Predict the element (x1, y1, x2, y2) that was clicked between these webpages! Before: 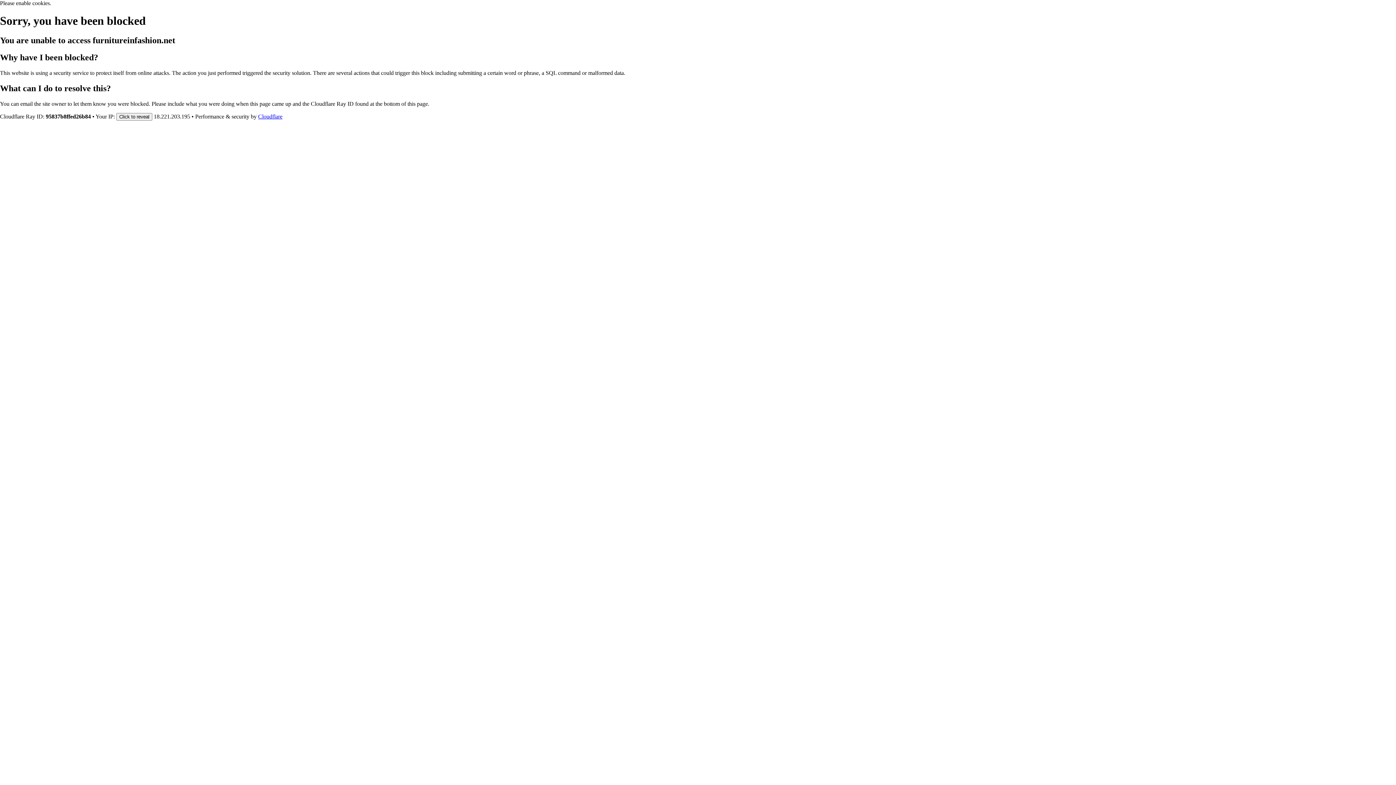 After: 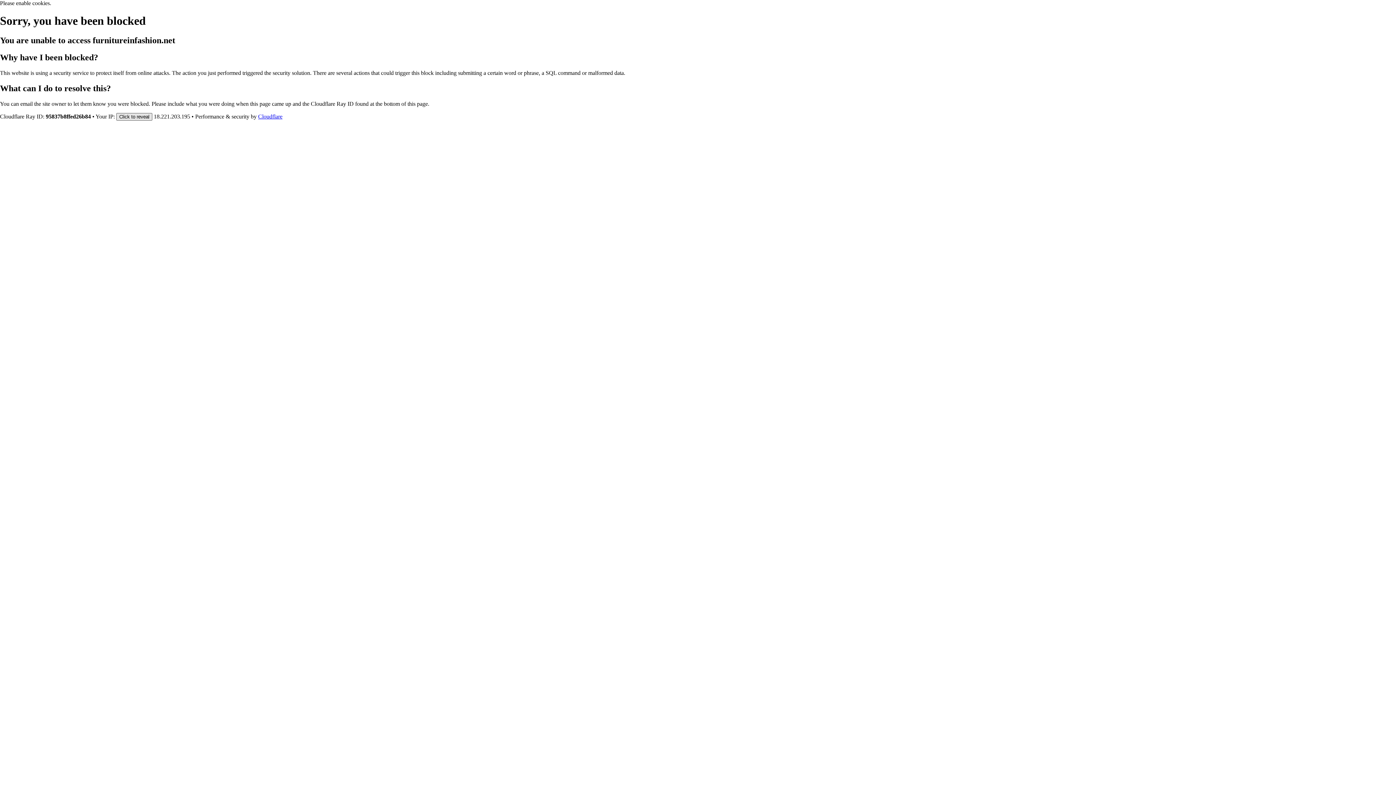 Action: bbox: (116, 112, 152, 120) label: Click to reveal